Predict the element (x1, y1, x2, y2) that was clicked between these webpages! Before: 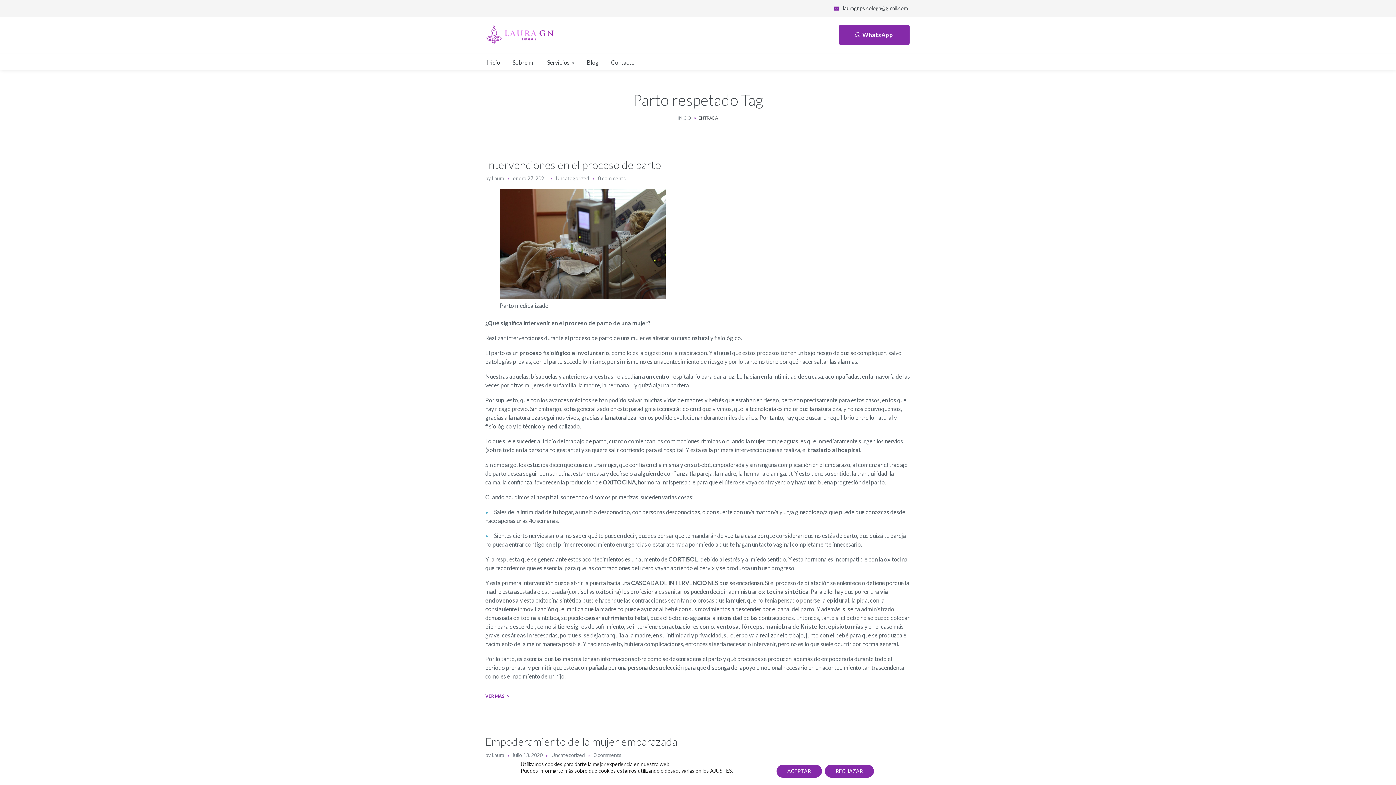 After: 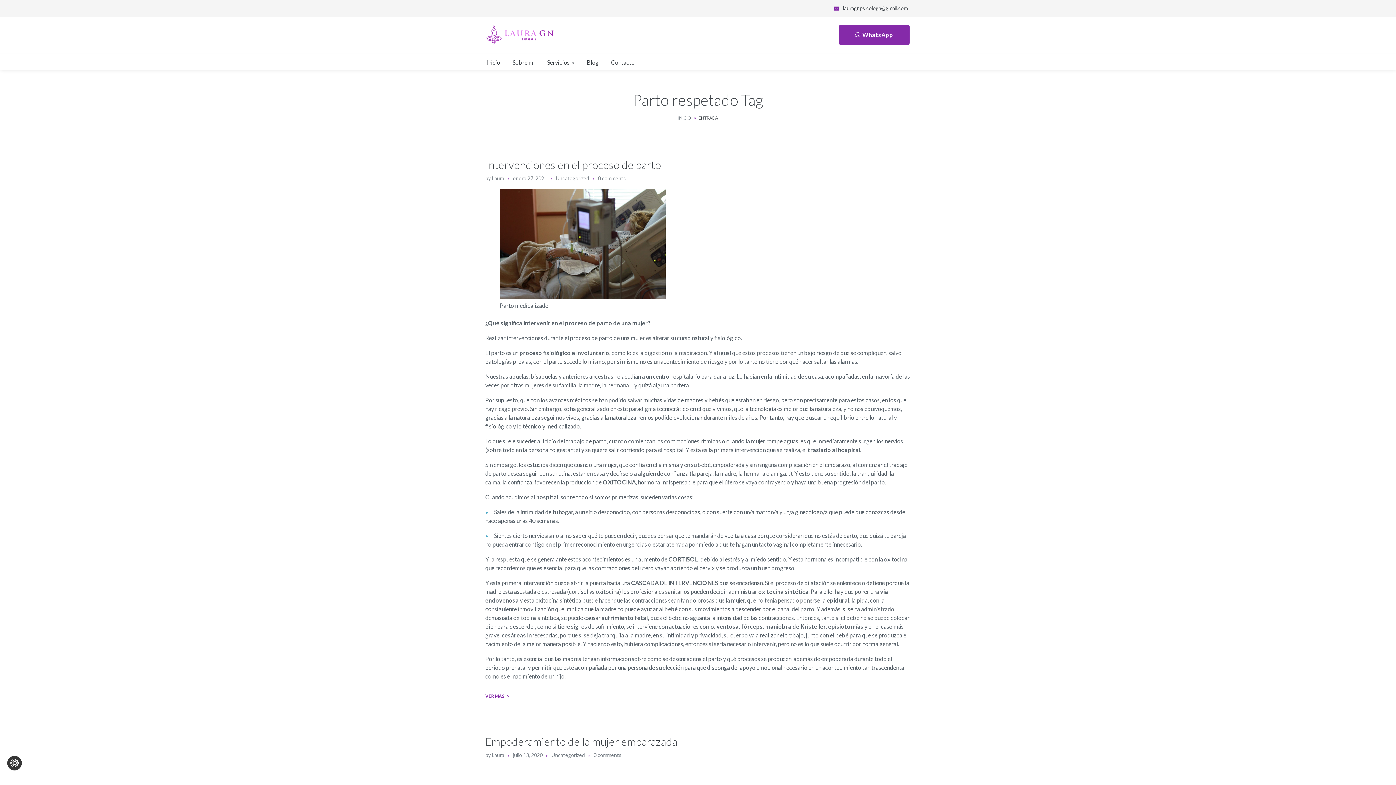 Action: bbox: (776, 765, 822, 778) label: ACEPTAR